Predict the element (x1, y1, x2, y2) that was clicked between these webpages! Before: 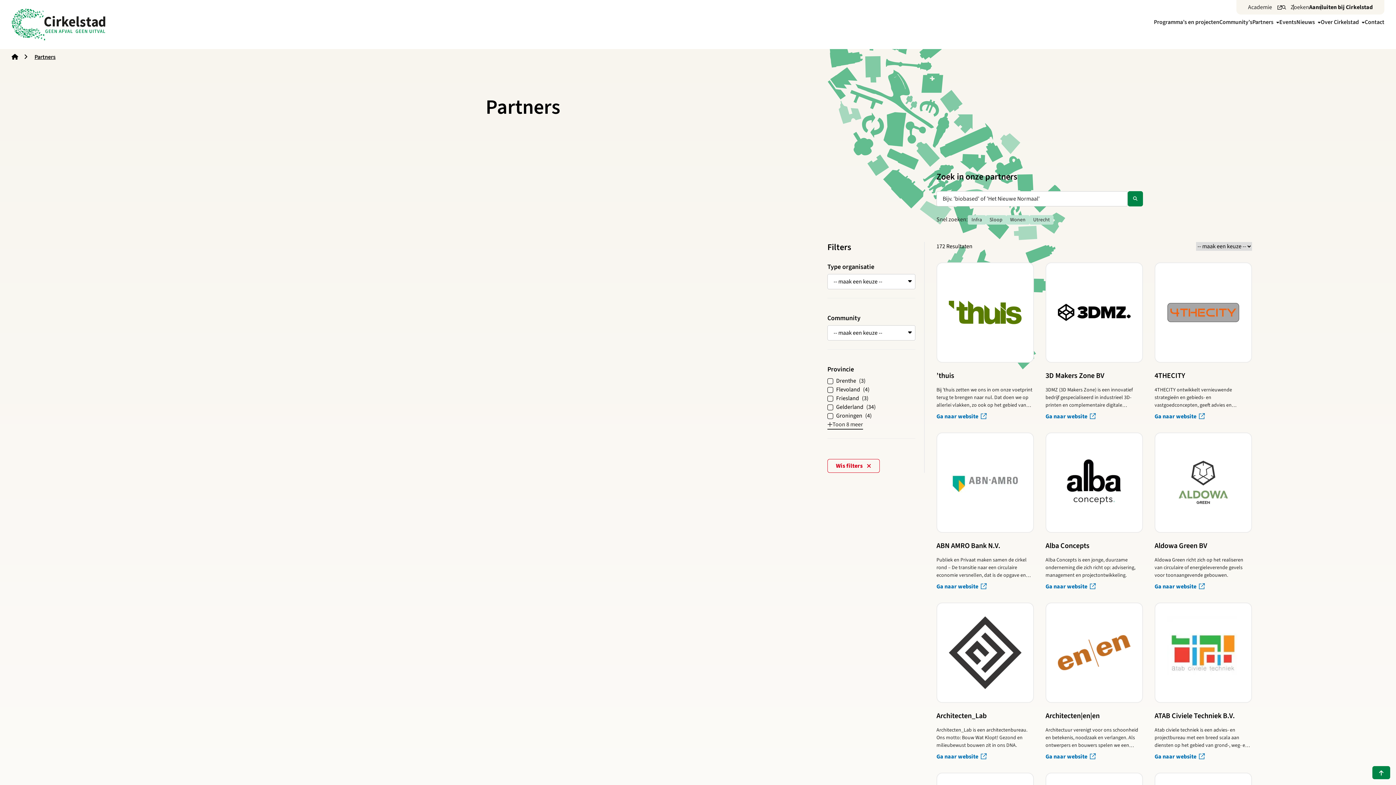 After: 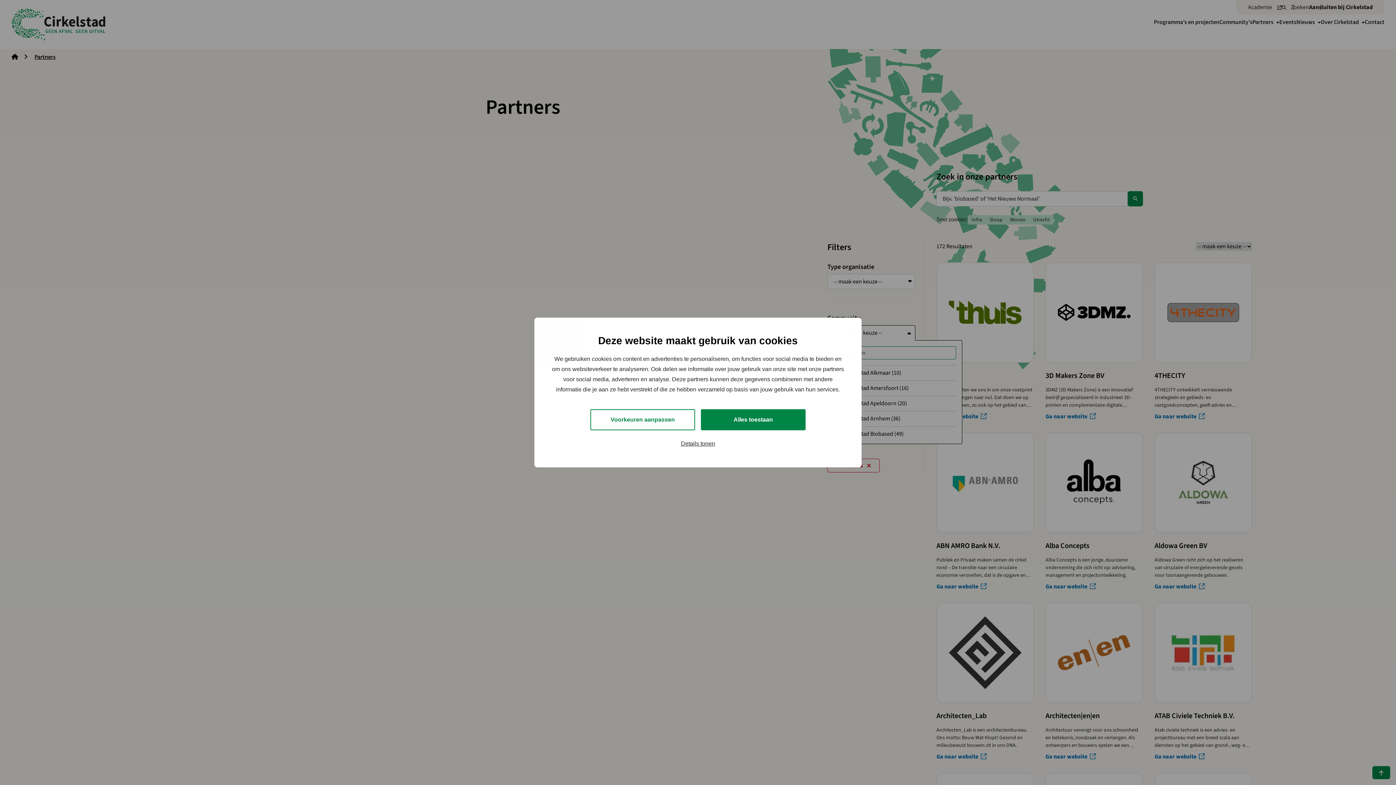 Action: bbox: (827, 325, 915, 340) label: -- maak een keuze --